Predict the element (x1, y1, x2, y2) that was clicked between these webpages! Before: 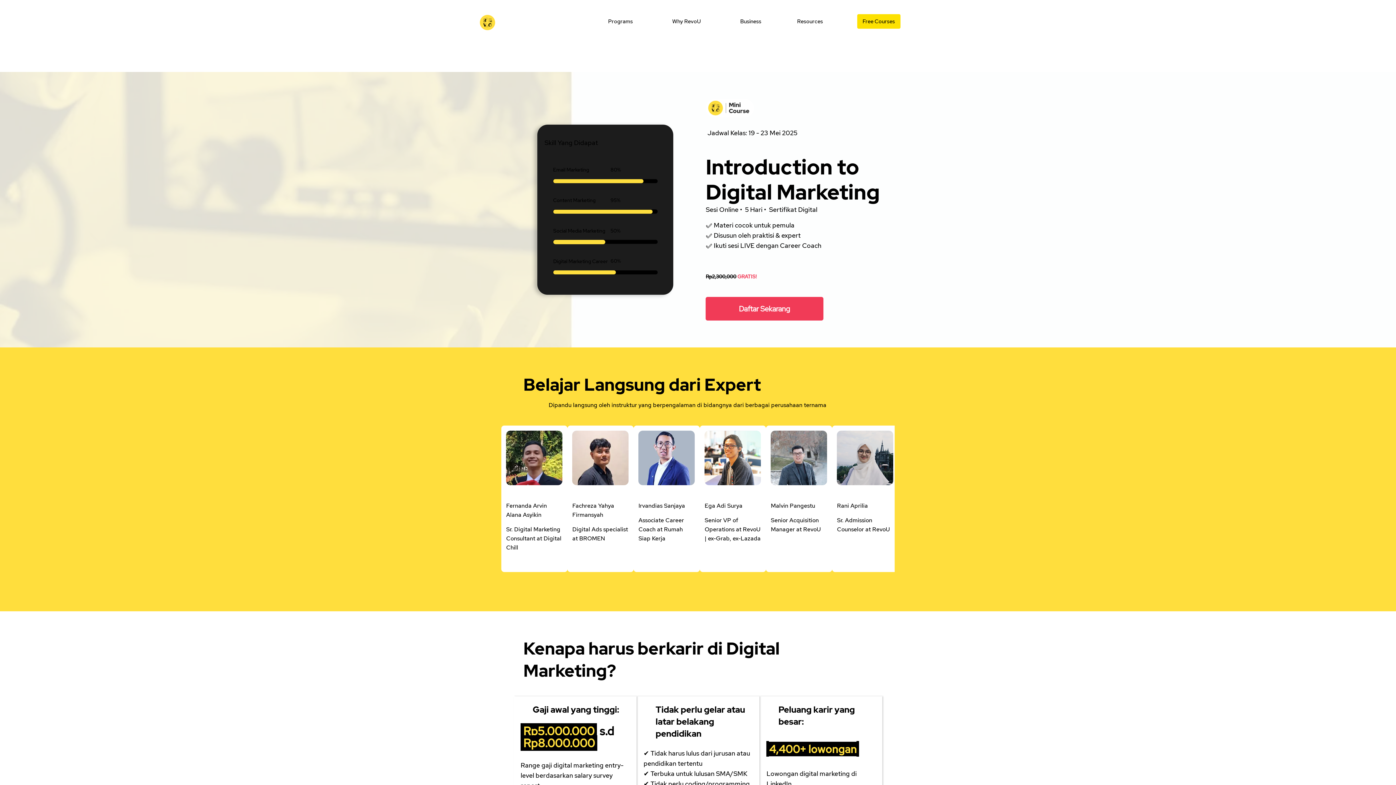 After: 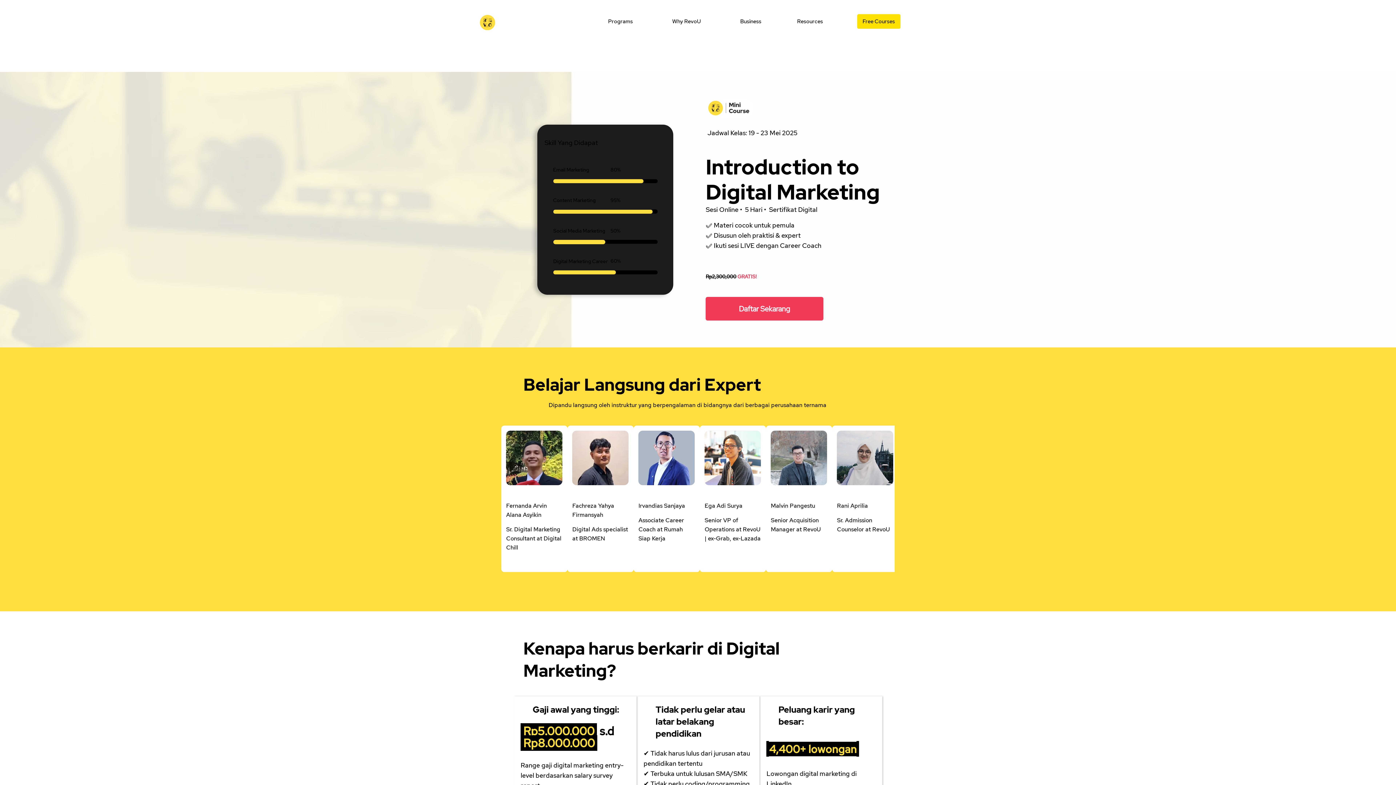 Action: bbox: (602, 14, 638, 28) label: Programs